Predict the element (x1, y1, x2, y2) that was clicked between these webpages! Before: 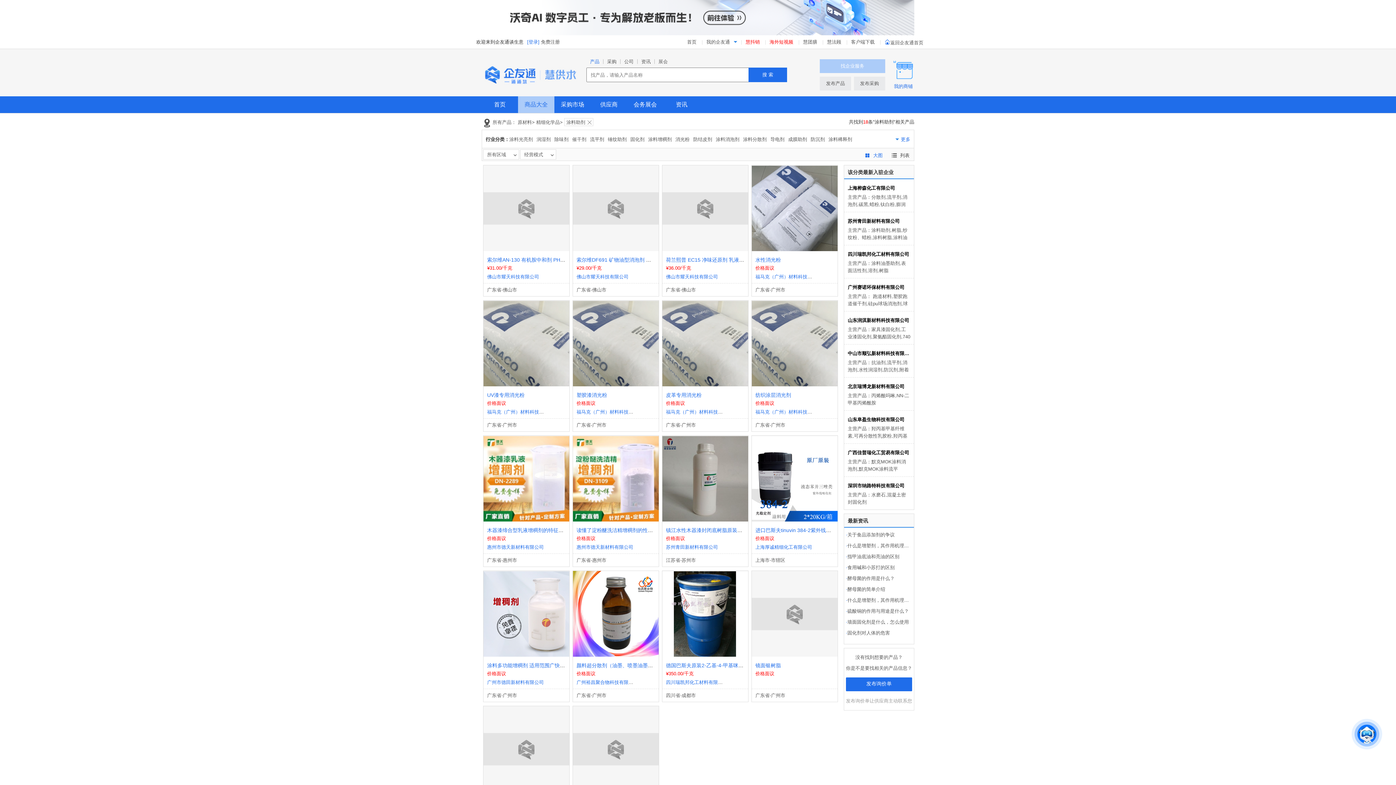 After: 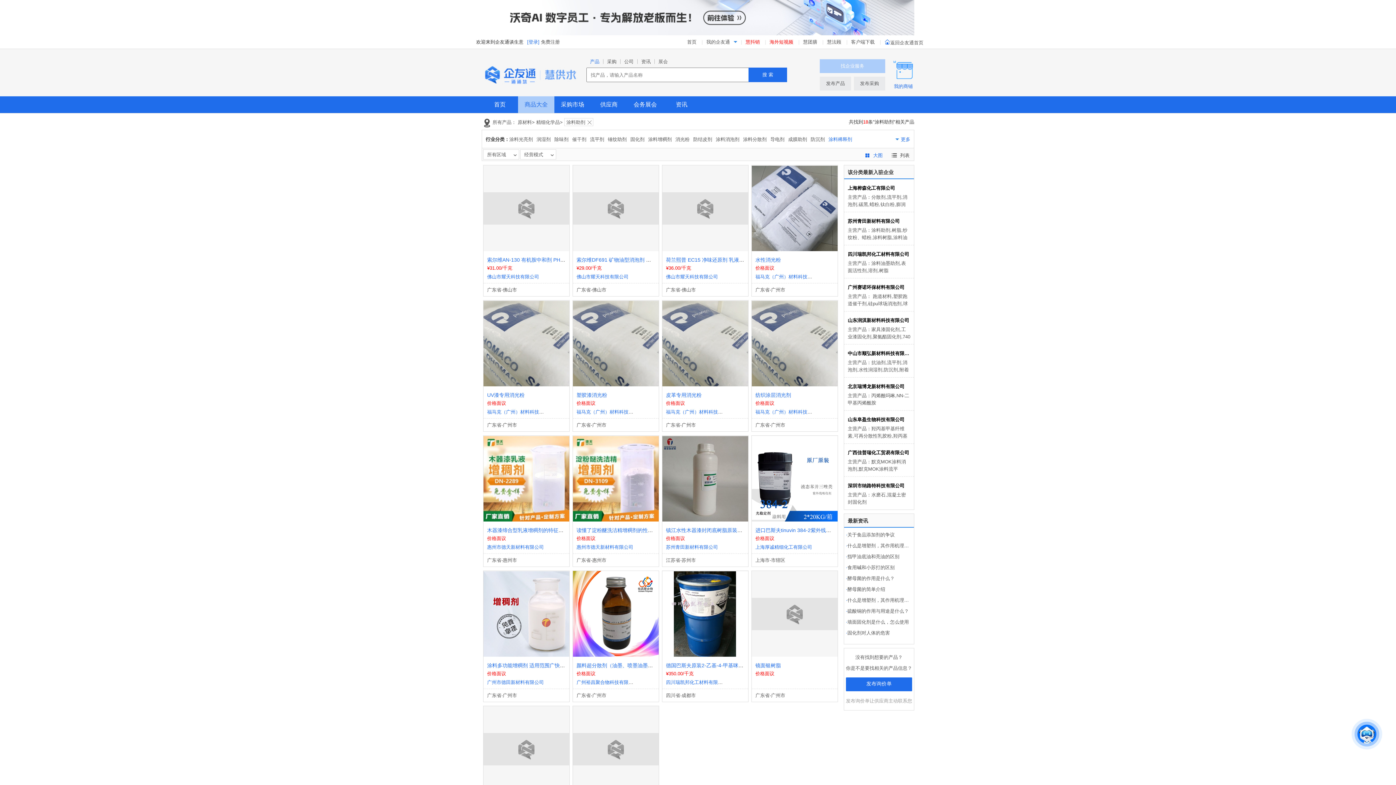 Action: bbox: (828, 136, 852, 142) label: 涂料稀释剂